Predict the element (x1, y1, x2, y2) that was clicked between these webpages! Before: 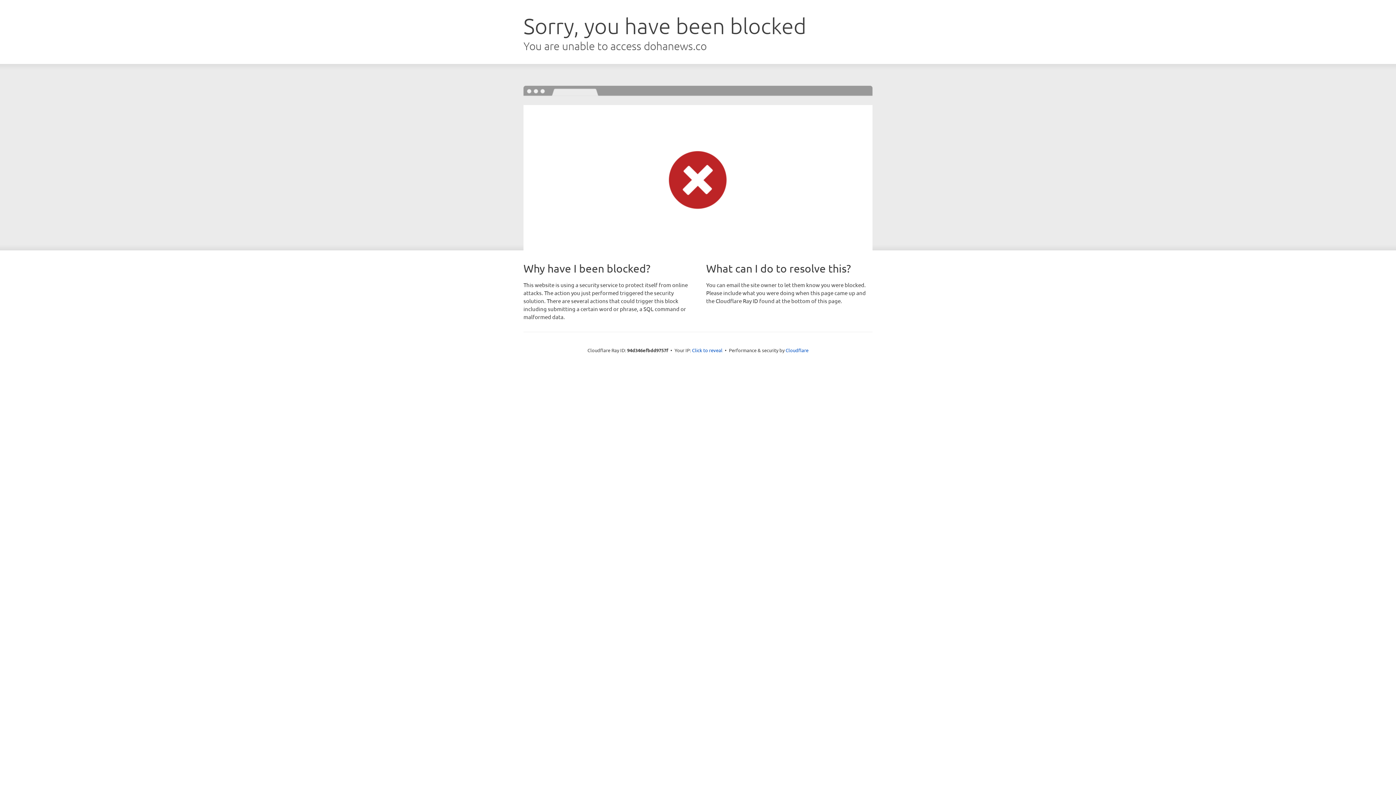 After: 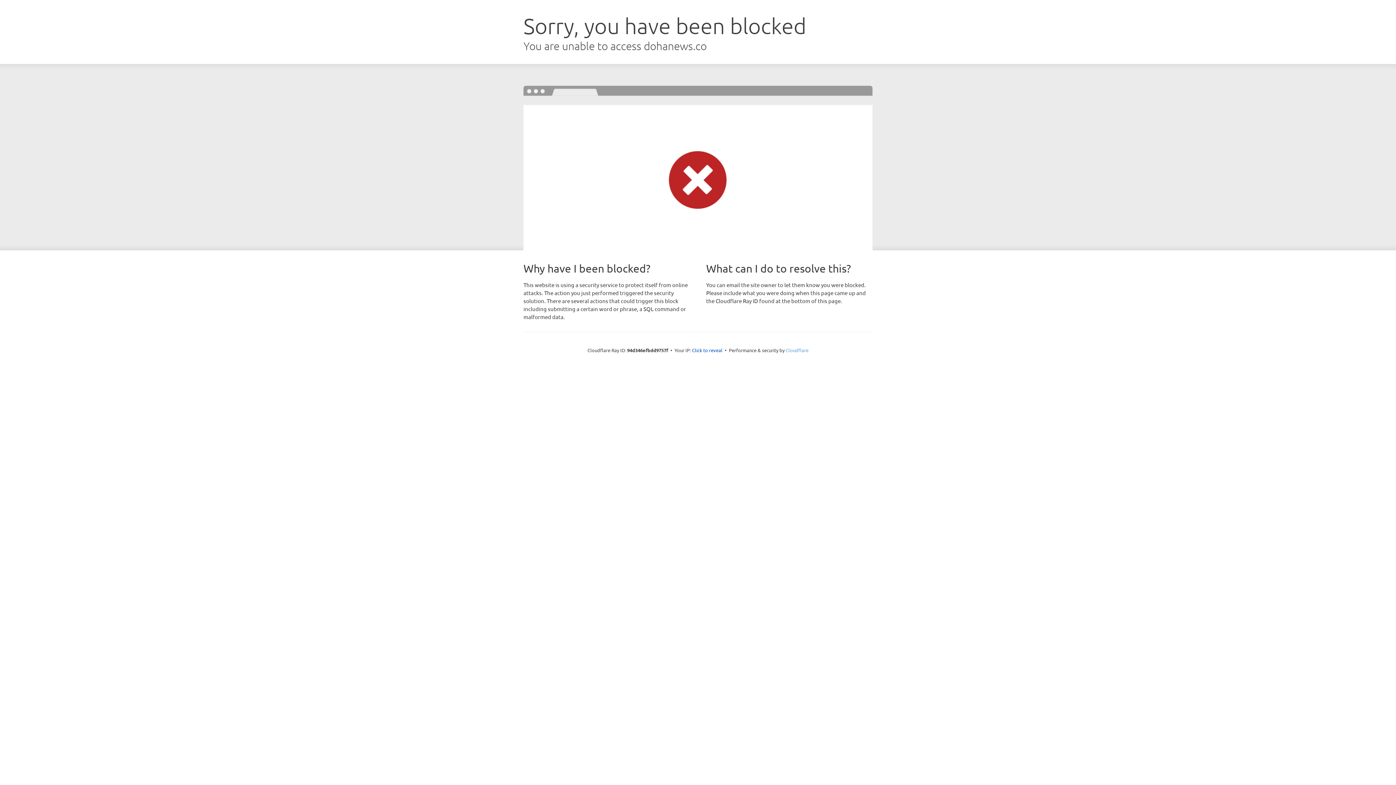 Action: bbox: (785, 347, 808, 353) label: Cloudflare